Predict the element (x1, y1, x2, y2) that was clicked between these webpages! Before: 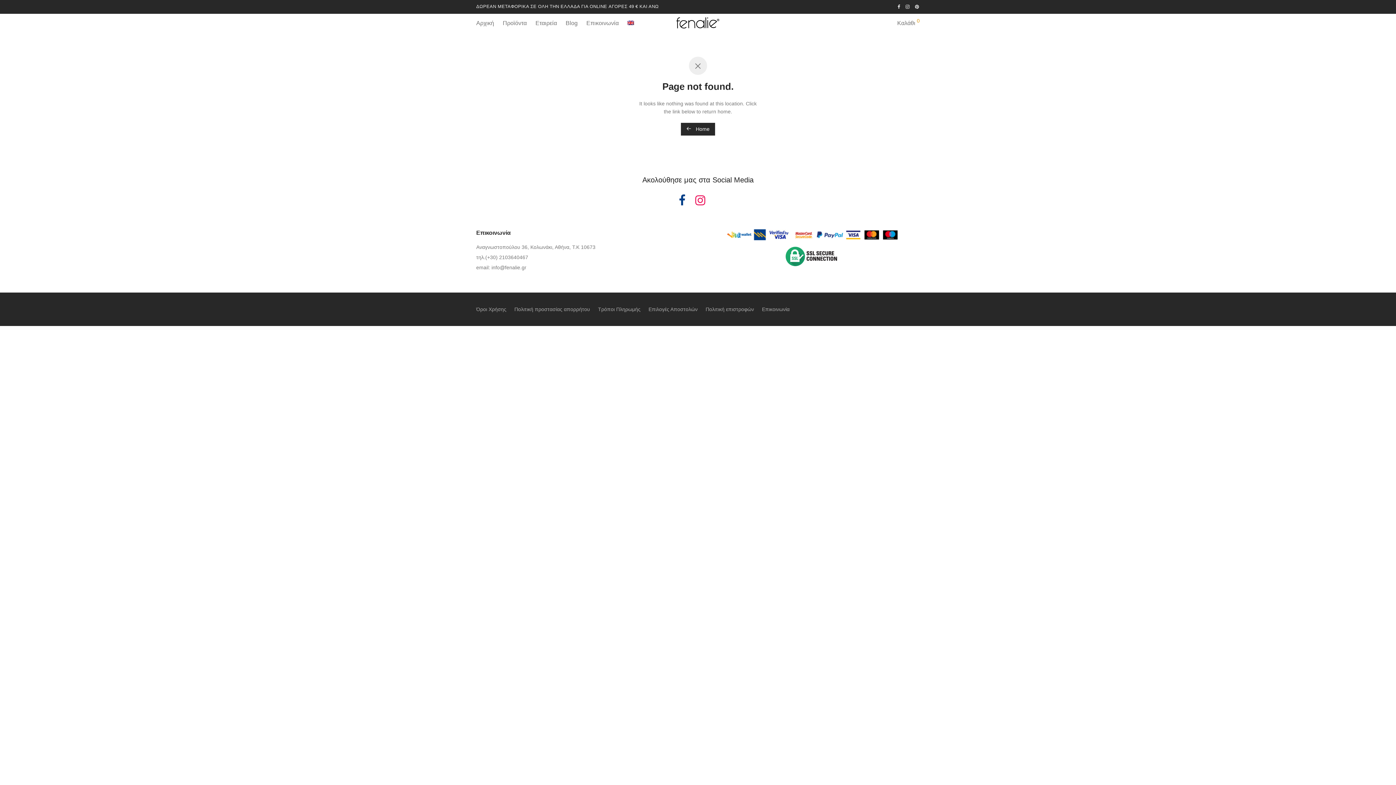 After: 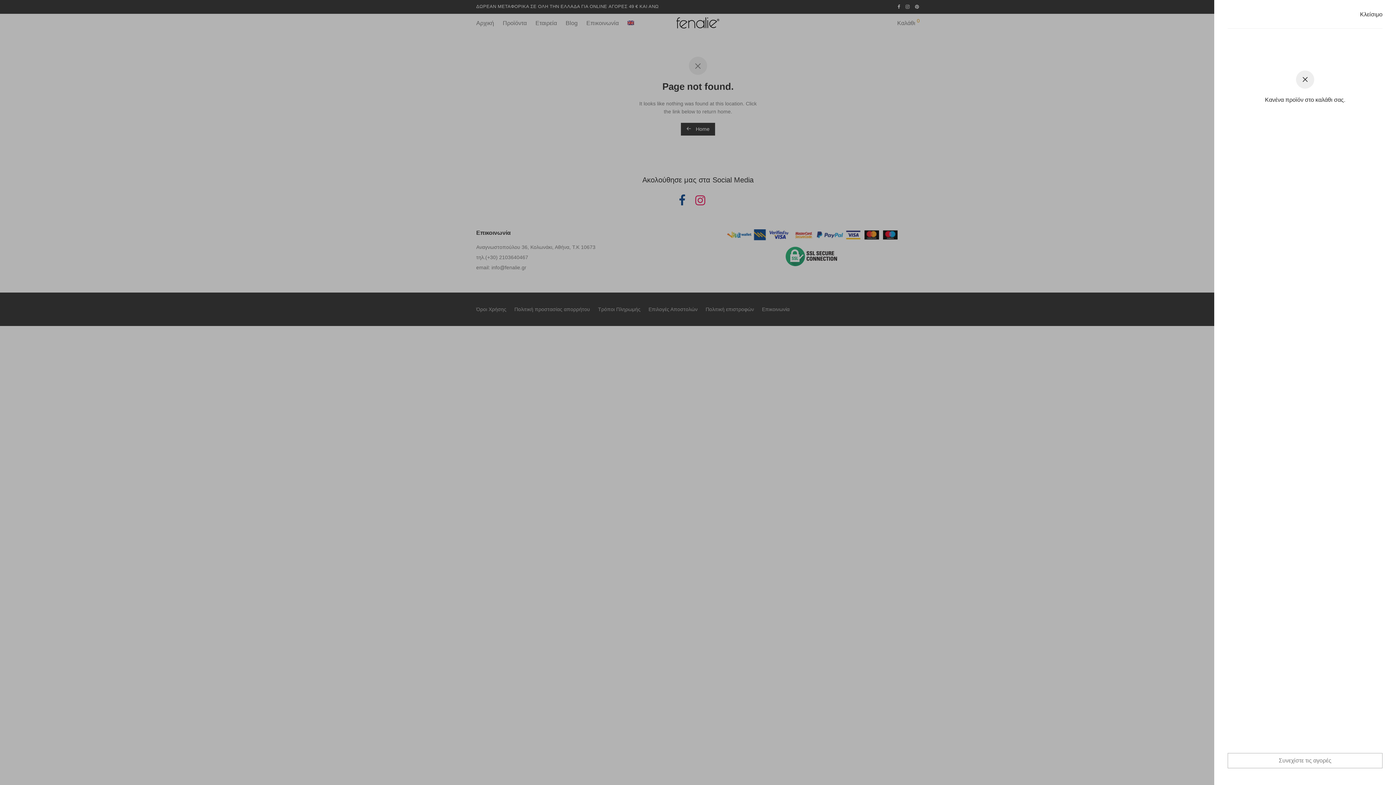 Action: bbox: (893, 14, 924, 32) label: Καλάθι 0